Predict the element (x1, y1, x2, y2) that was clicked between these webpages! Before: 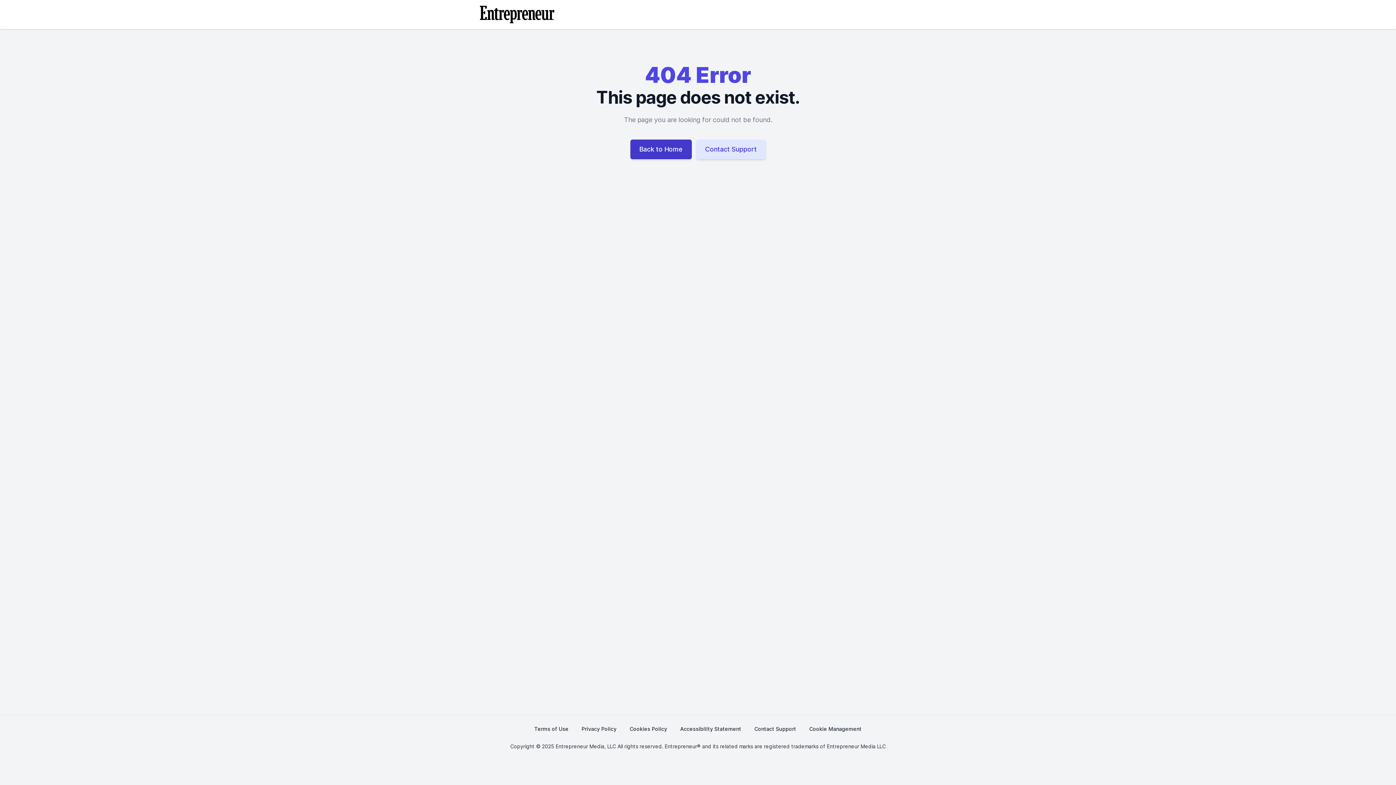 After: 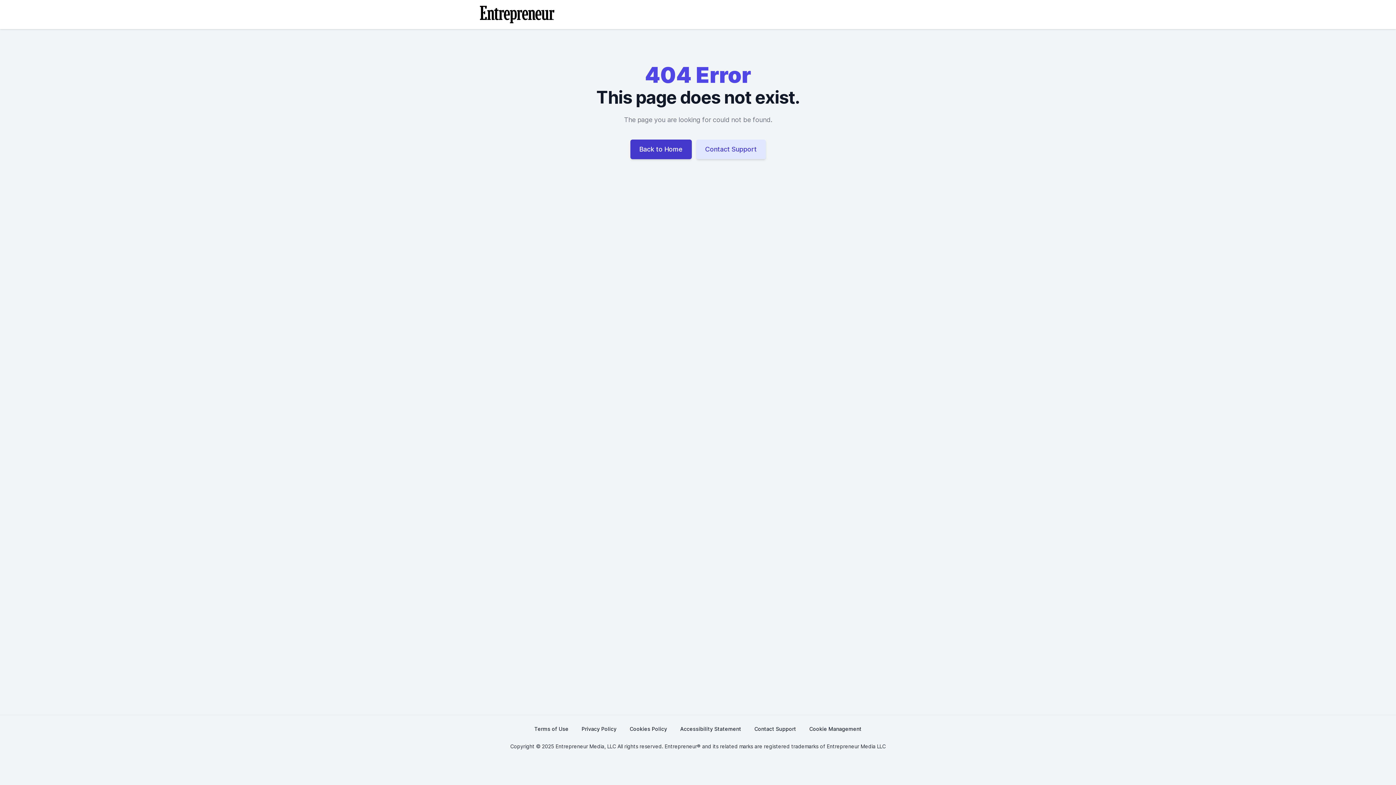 Action: bbox: (809, 721, 861, 737) label: Cookie Management